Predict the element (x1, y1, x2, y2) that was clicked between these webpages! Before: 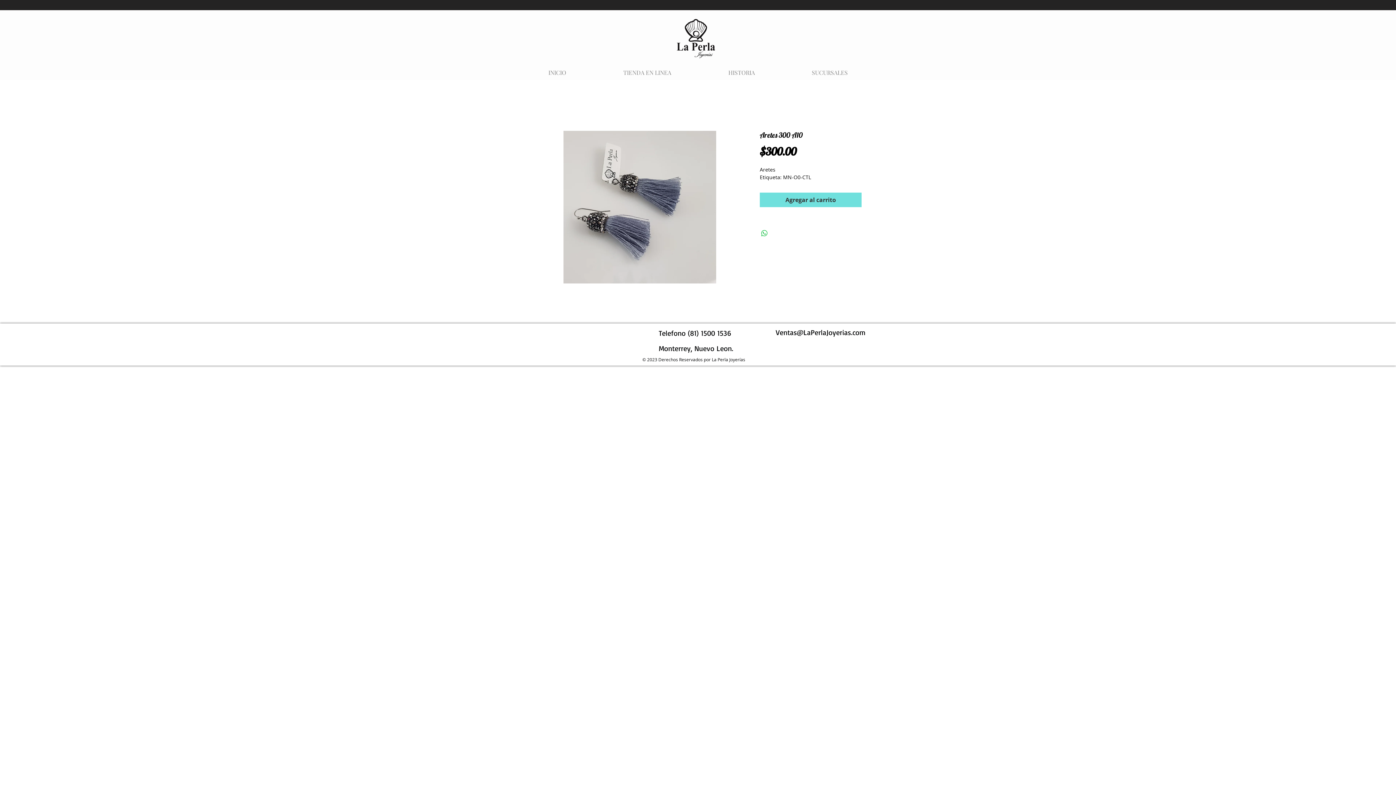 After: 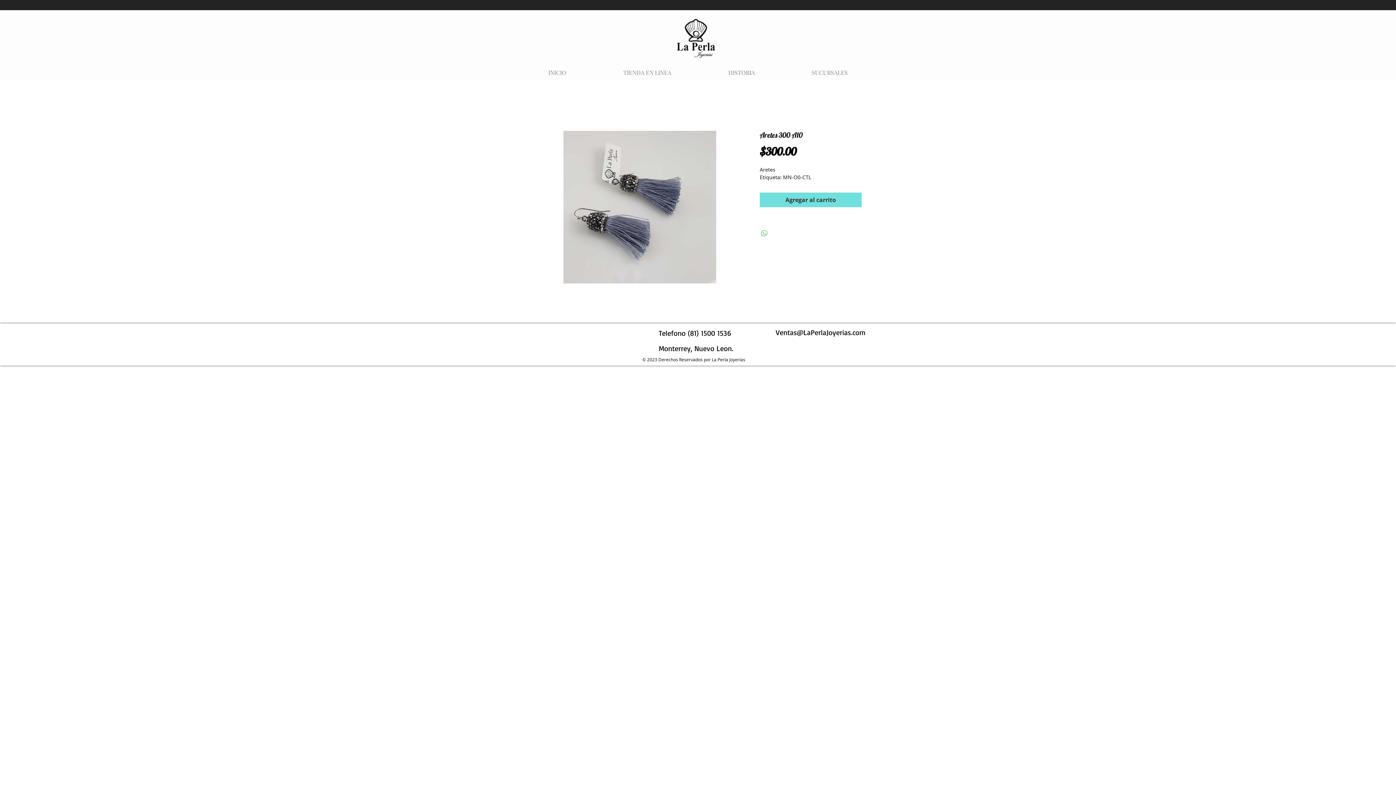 Action: bbox: (760, 229, 769, 237) label: Compartir en WhatsApp